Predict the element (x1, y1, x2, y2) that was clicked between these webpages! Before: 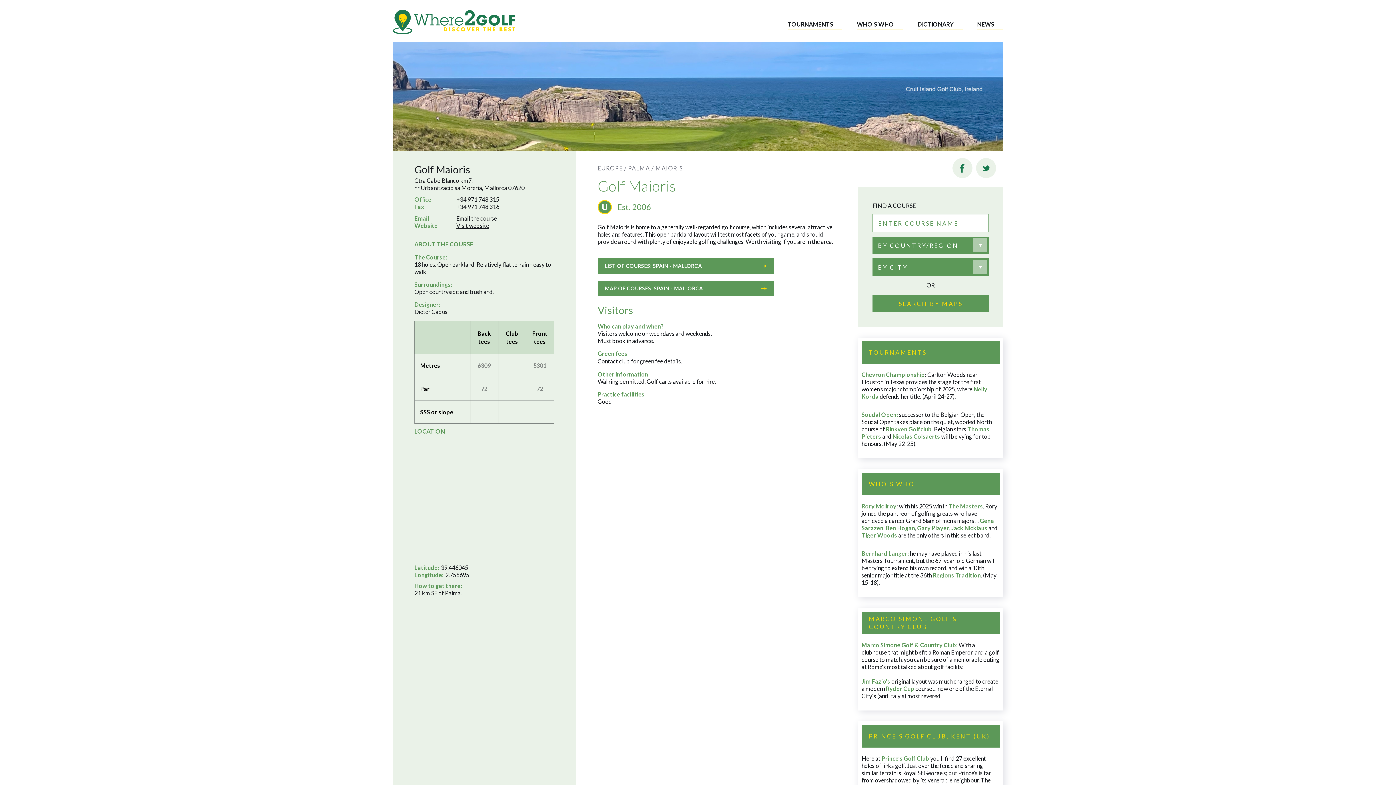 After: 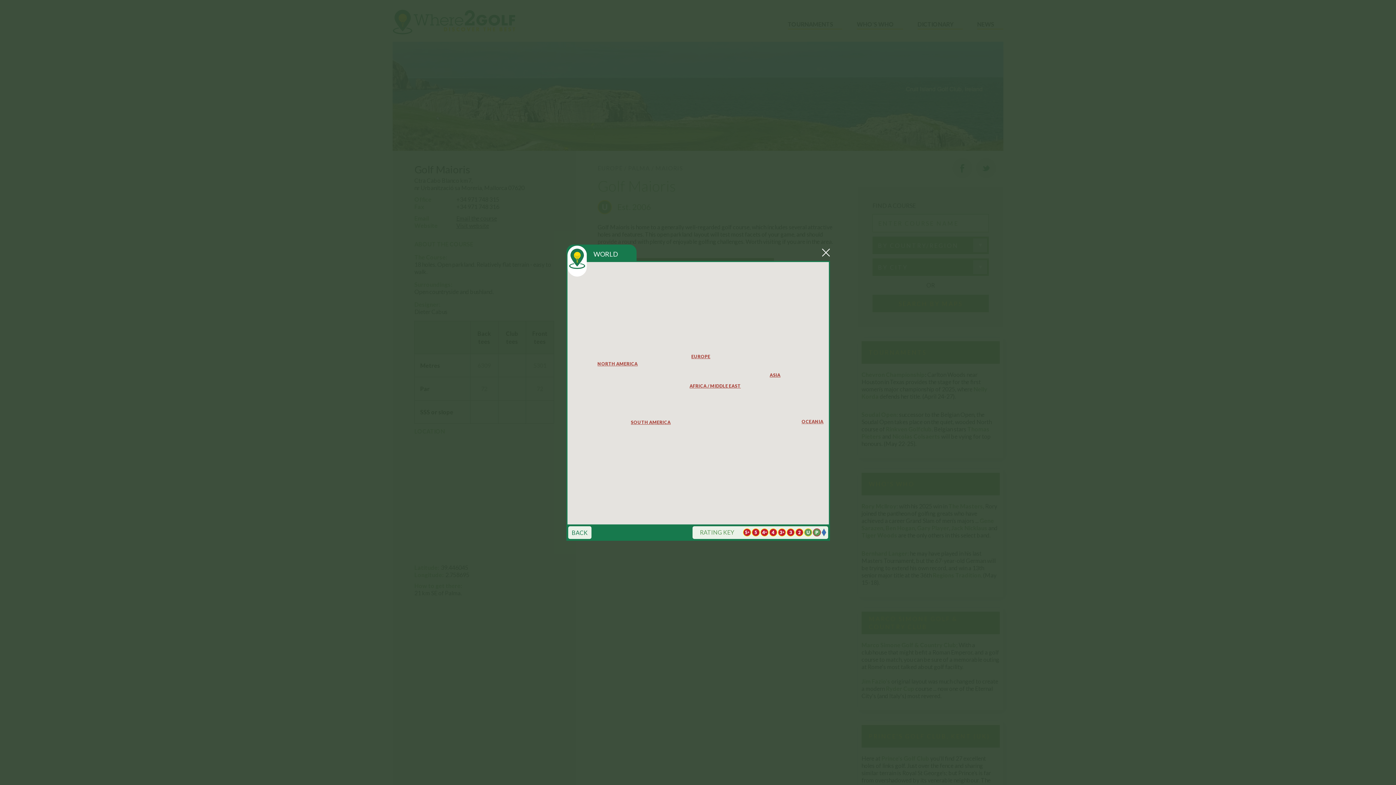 Action: label: SEARCH BY MAPS bbox: (872, 294, 989, 312)